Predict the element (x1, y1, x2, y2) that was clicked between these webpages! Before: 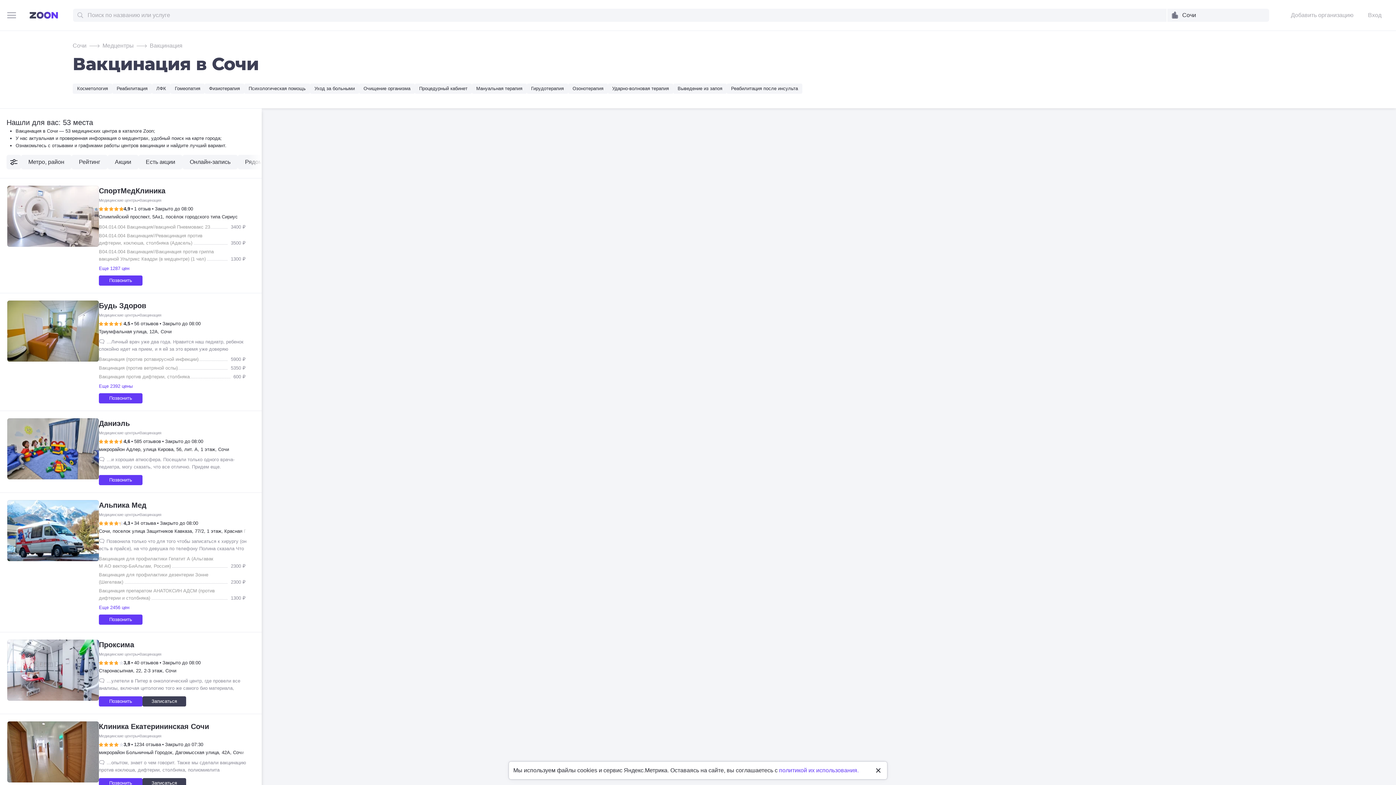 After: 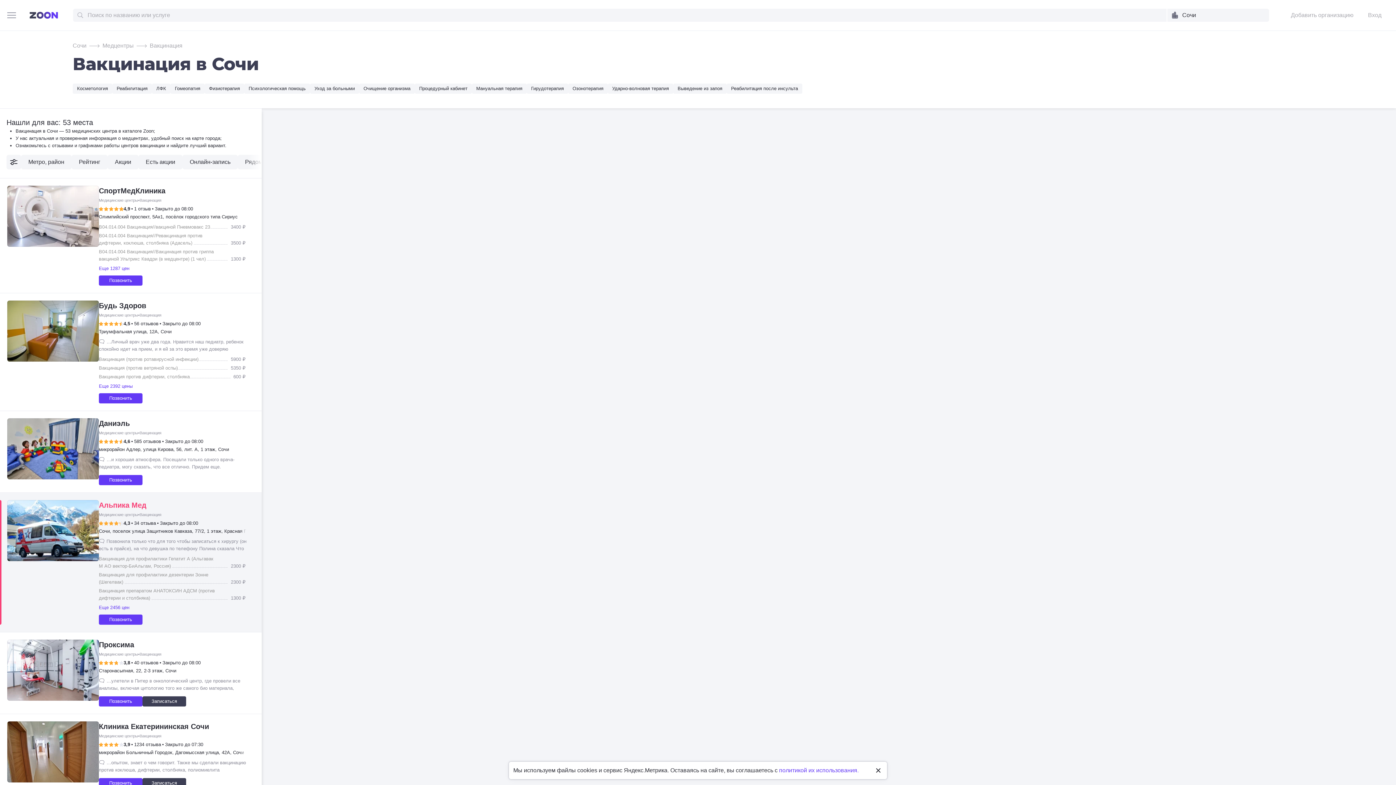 Action: label: Альпика Мед bbox: (98, 501, 146, 509)